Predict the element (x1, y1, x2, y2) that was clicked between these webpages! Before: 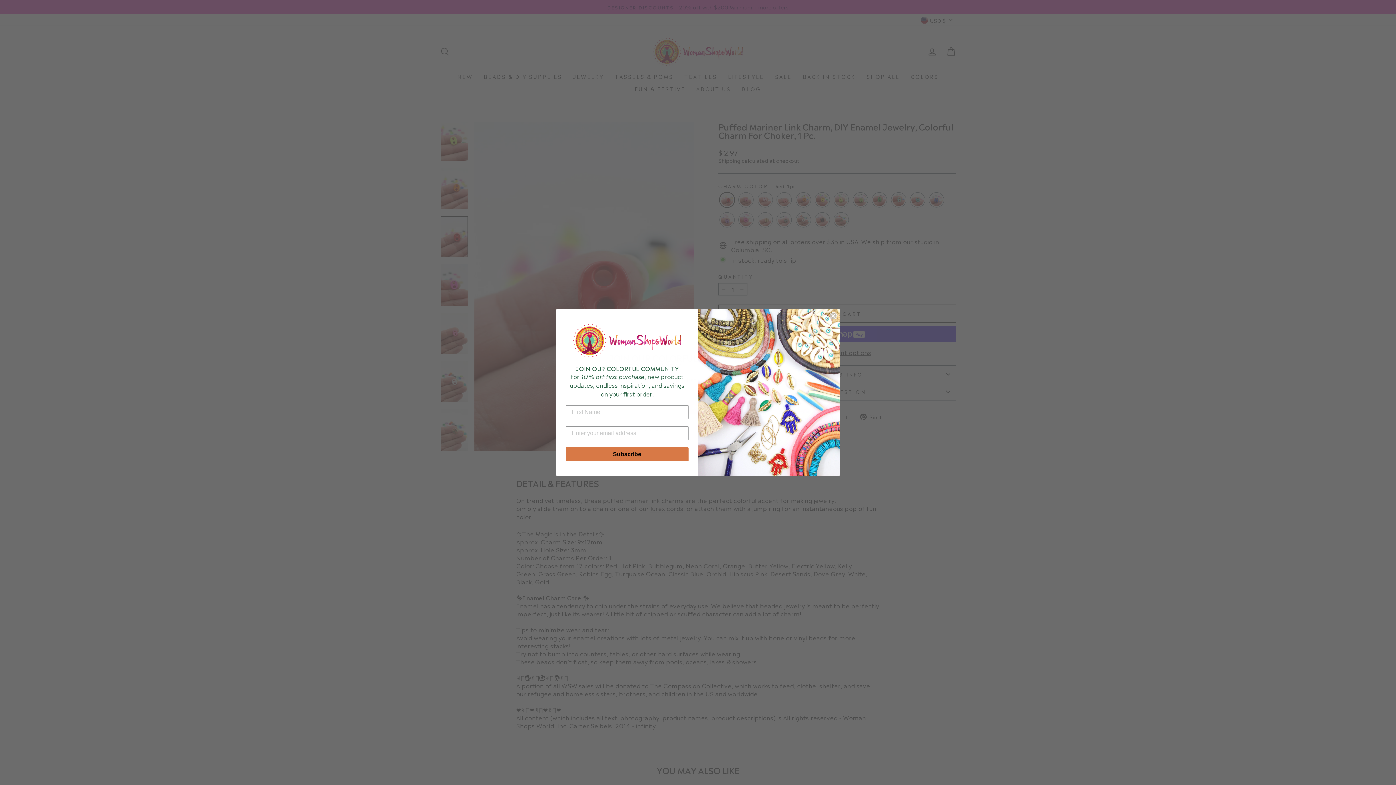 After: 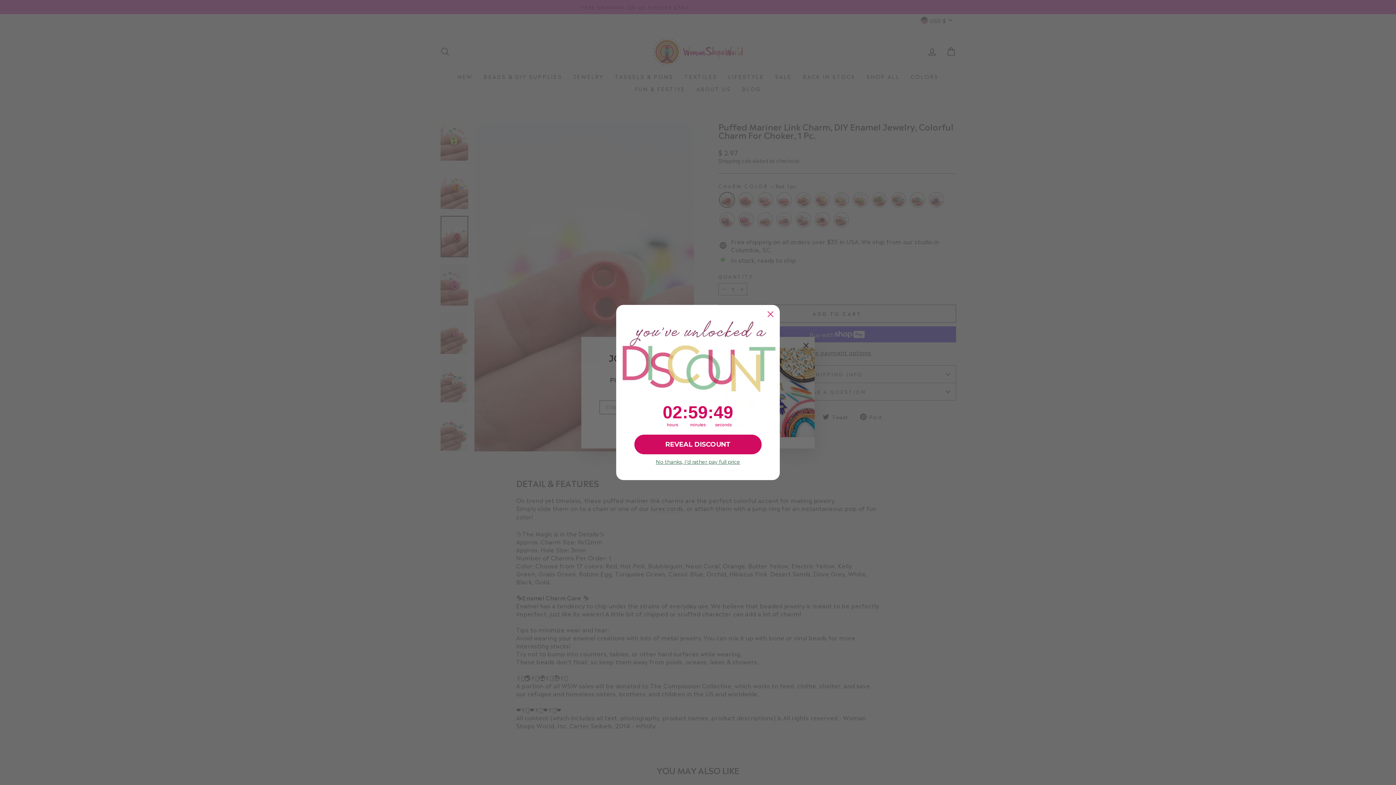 Action: bbox: (829, 312, 837, 319) label: Close dialog